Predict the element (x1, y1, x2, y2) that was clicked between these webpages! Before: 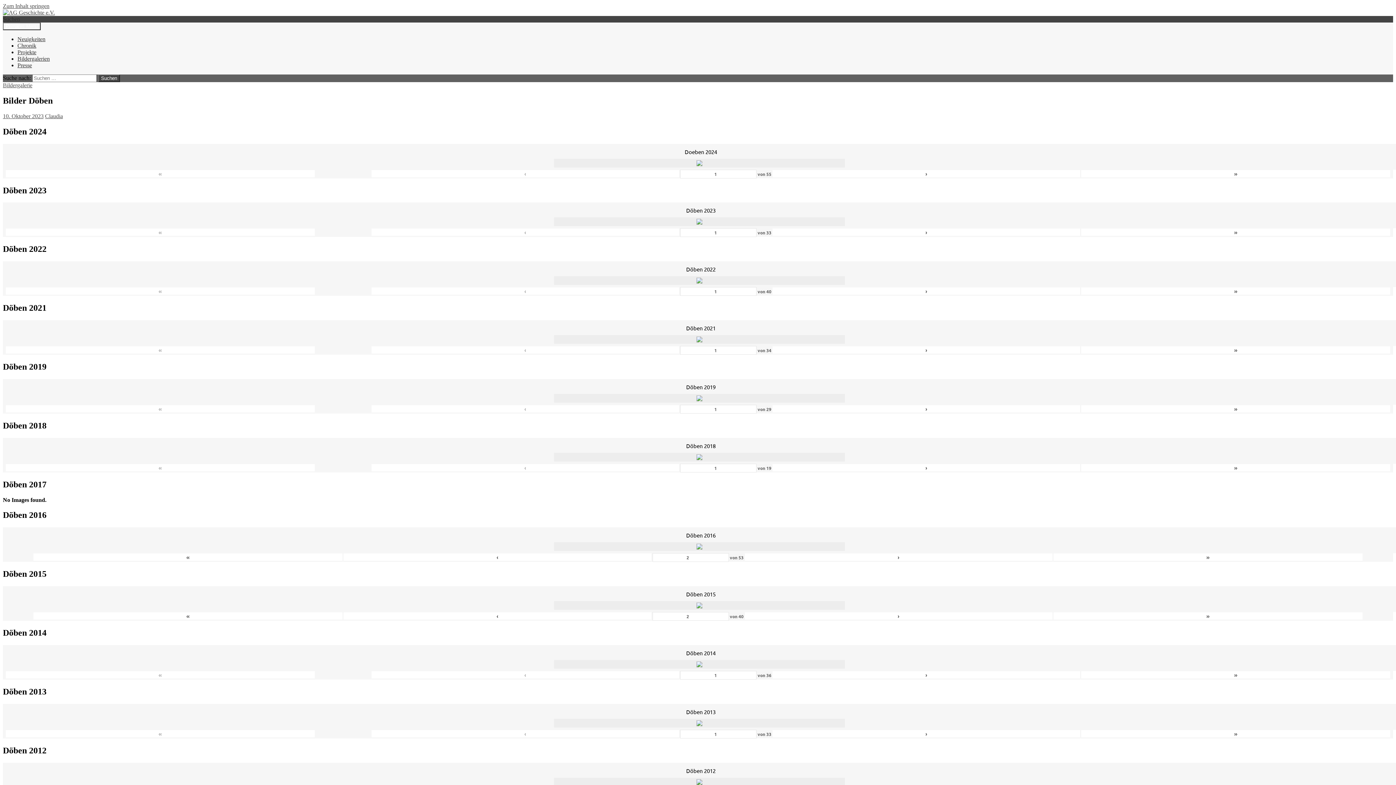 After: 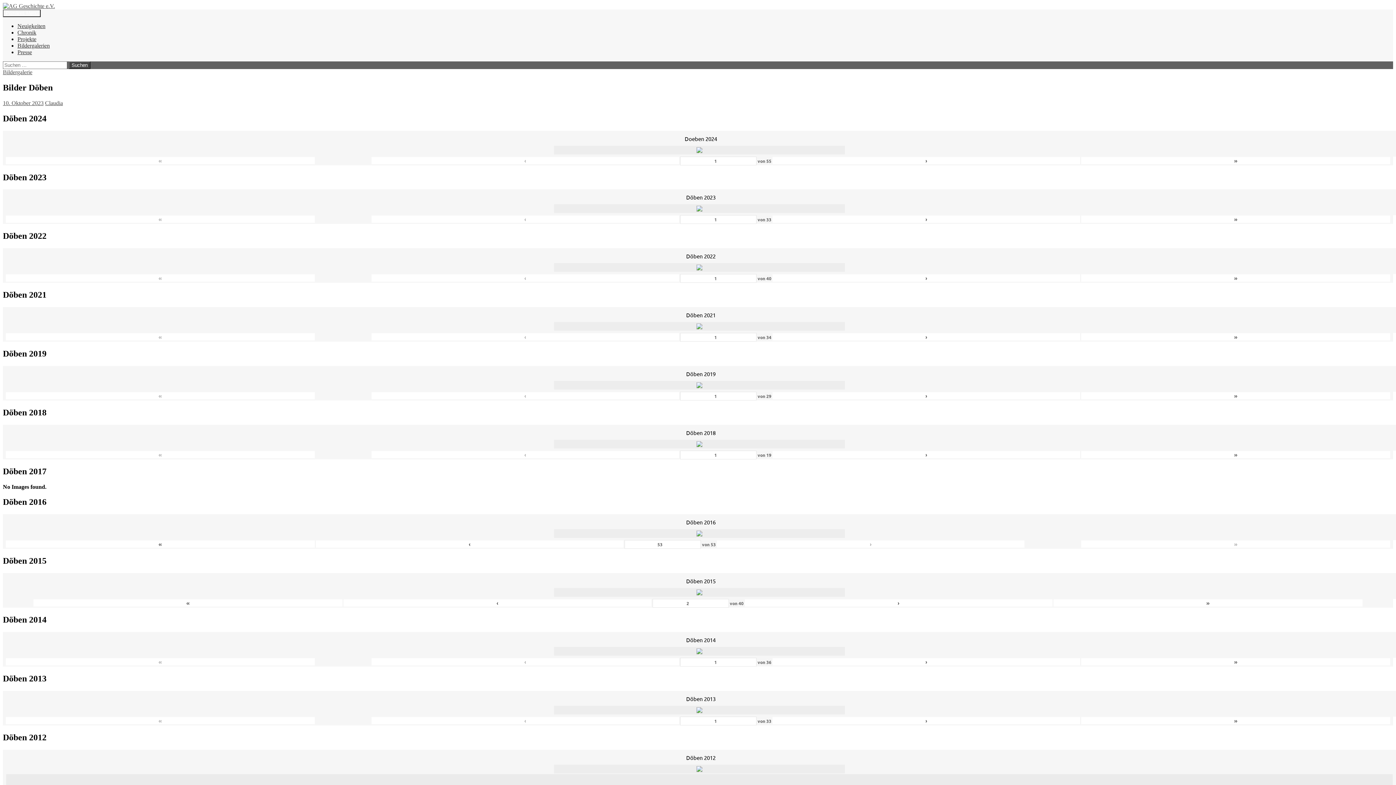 Action: label: » bbox: (1053, 553, 1362, 561)